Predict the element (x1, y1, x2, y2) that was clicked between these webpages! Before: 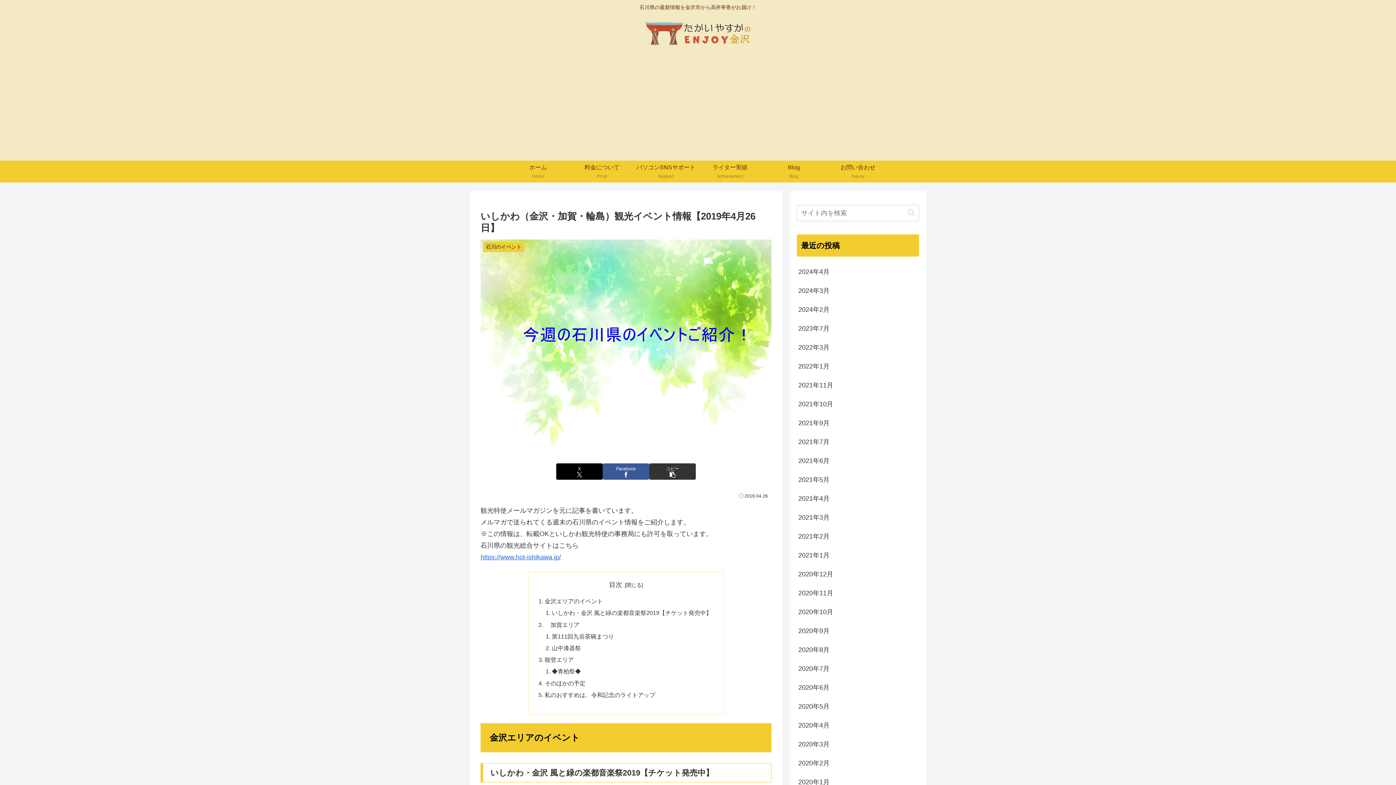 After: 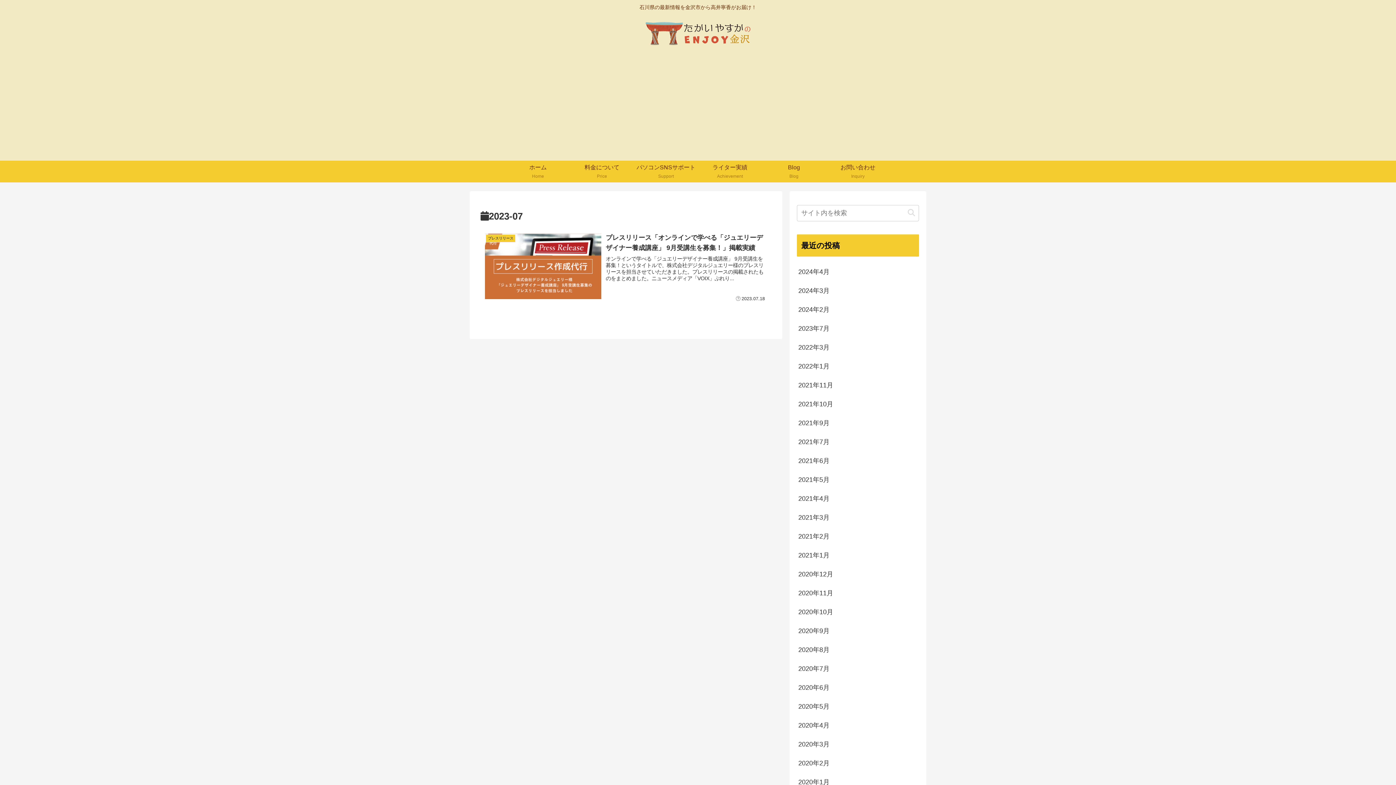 Action: label: 2023年7月 bbox: (797, 319, 919, 338)